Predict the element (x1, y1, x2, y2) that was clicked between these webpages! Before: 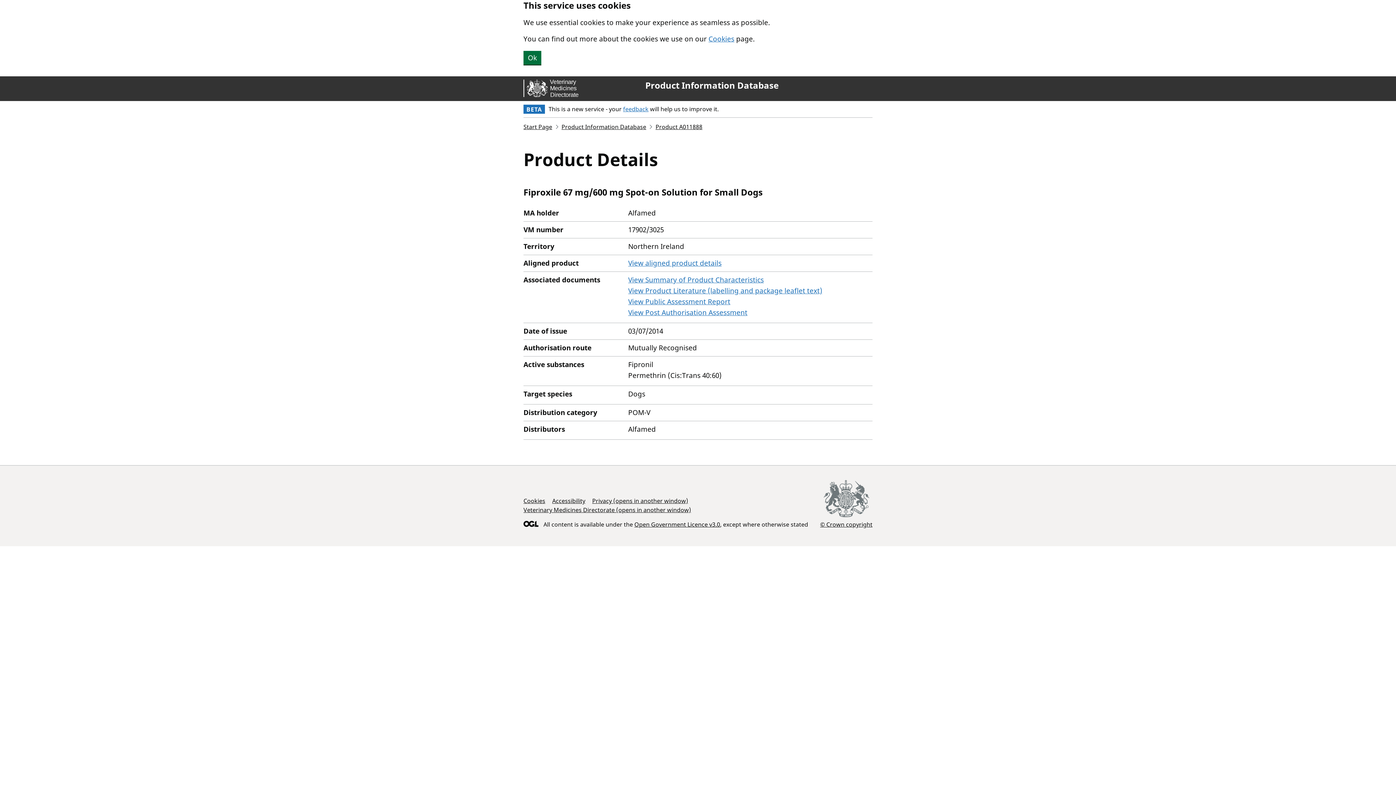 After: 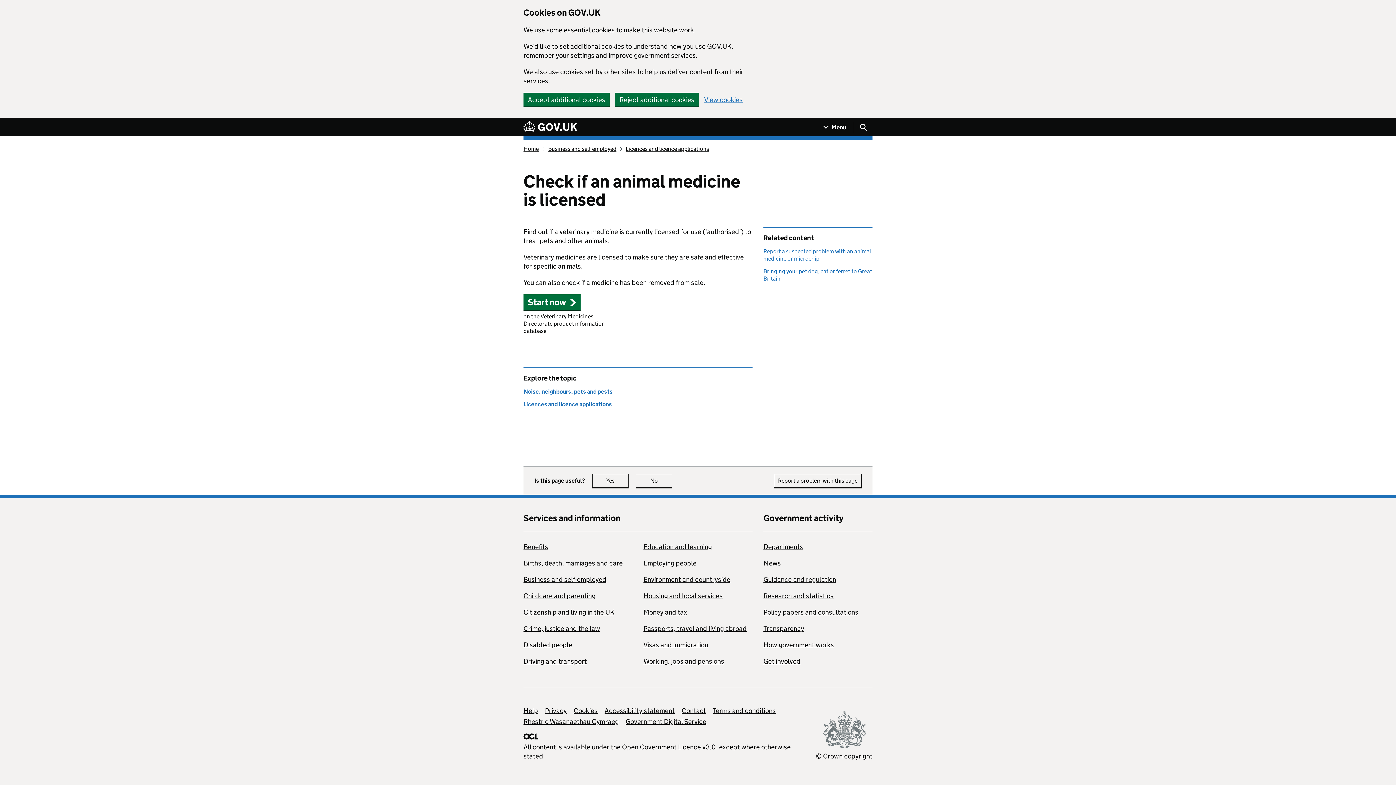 Action: bbox: (523, 122, 552, 130) label: Start Page